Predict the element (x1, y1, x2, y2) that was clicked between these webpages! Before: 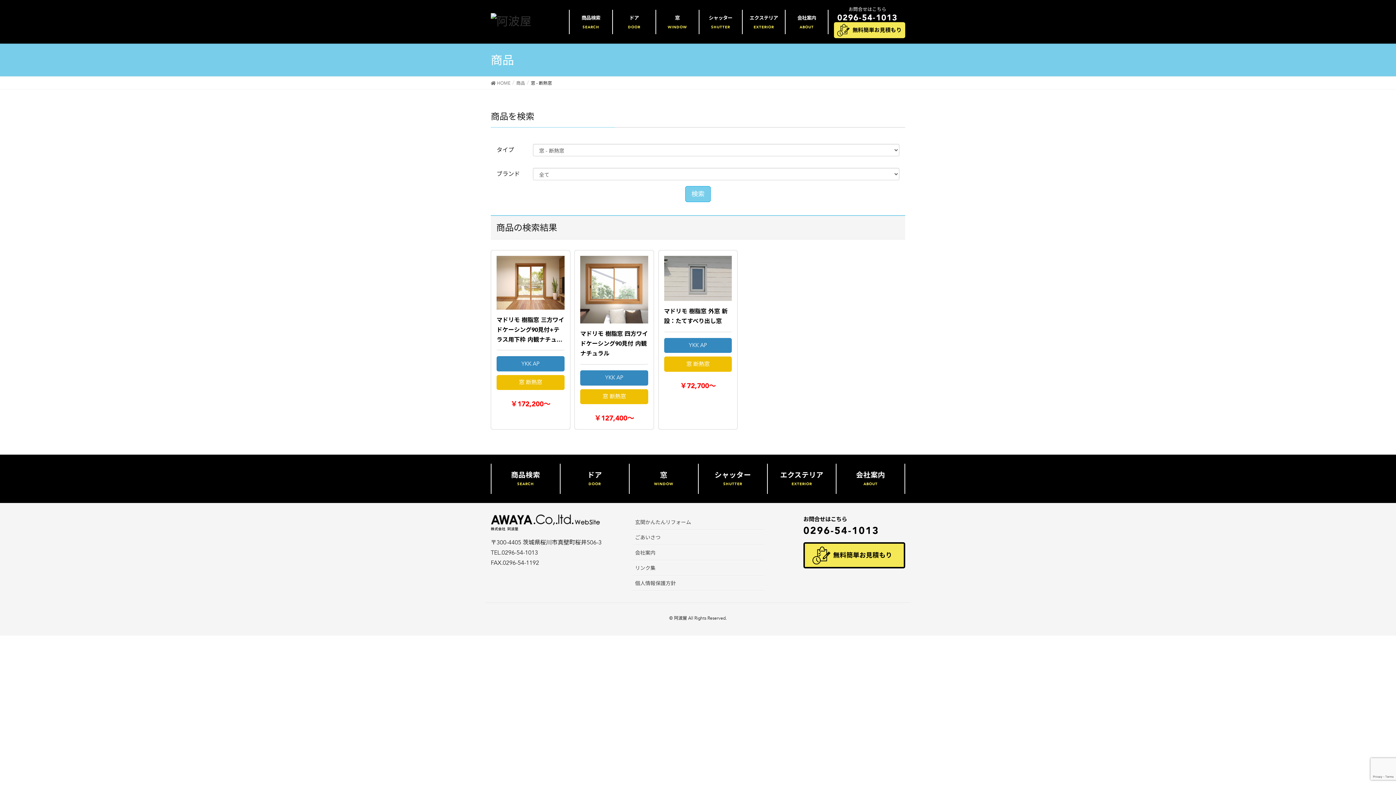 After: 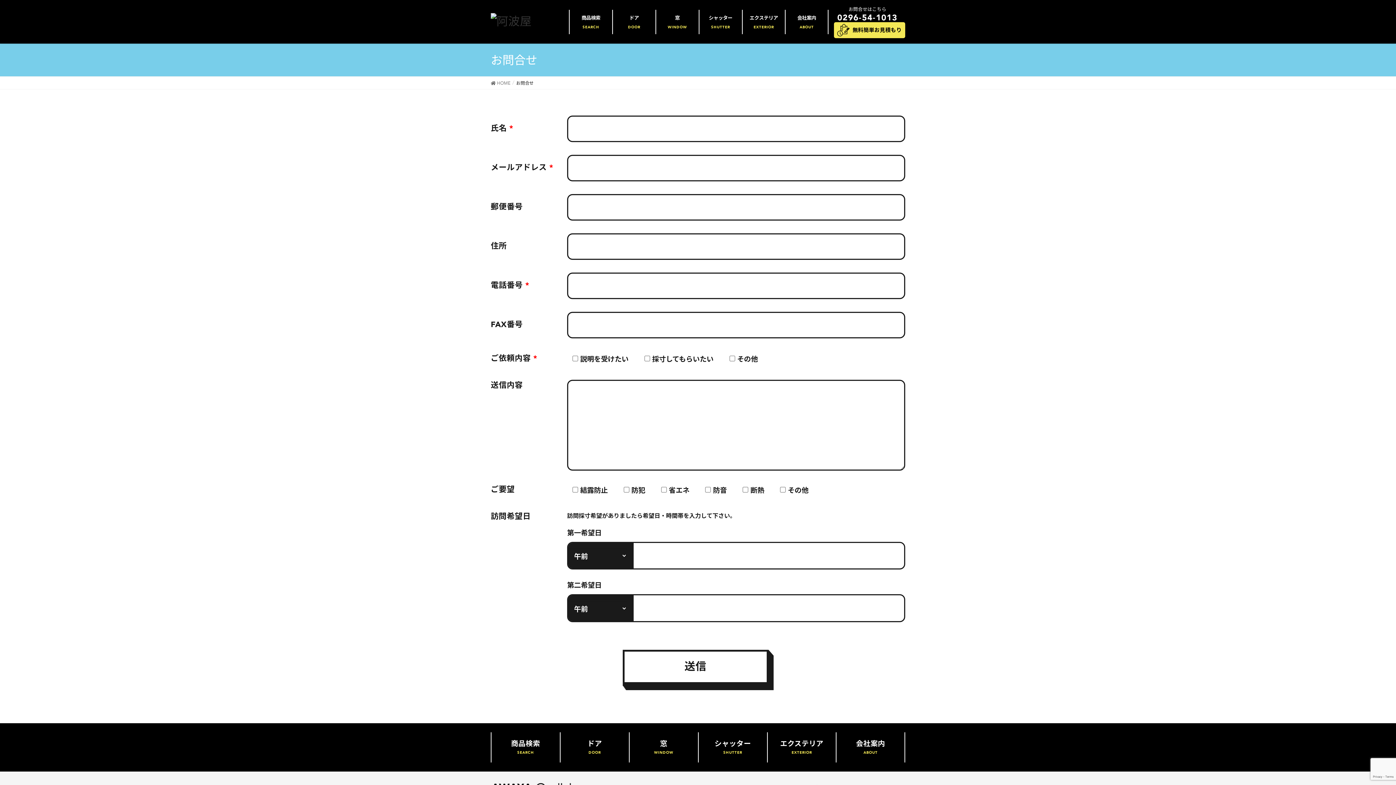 Action: bbox: (803, 542, 905, 568) label: 無料簡単お見積もり